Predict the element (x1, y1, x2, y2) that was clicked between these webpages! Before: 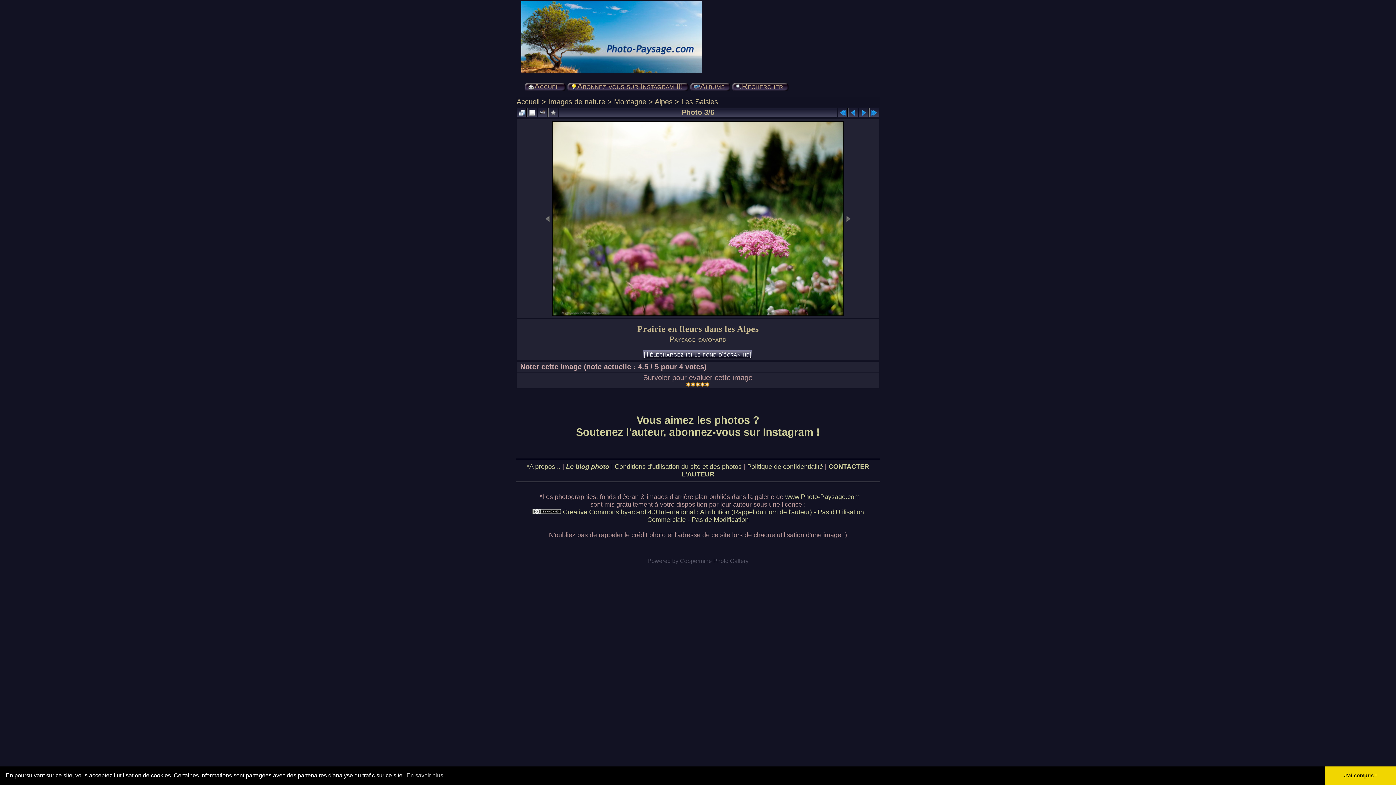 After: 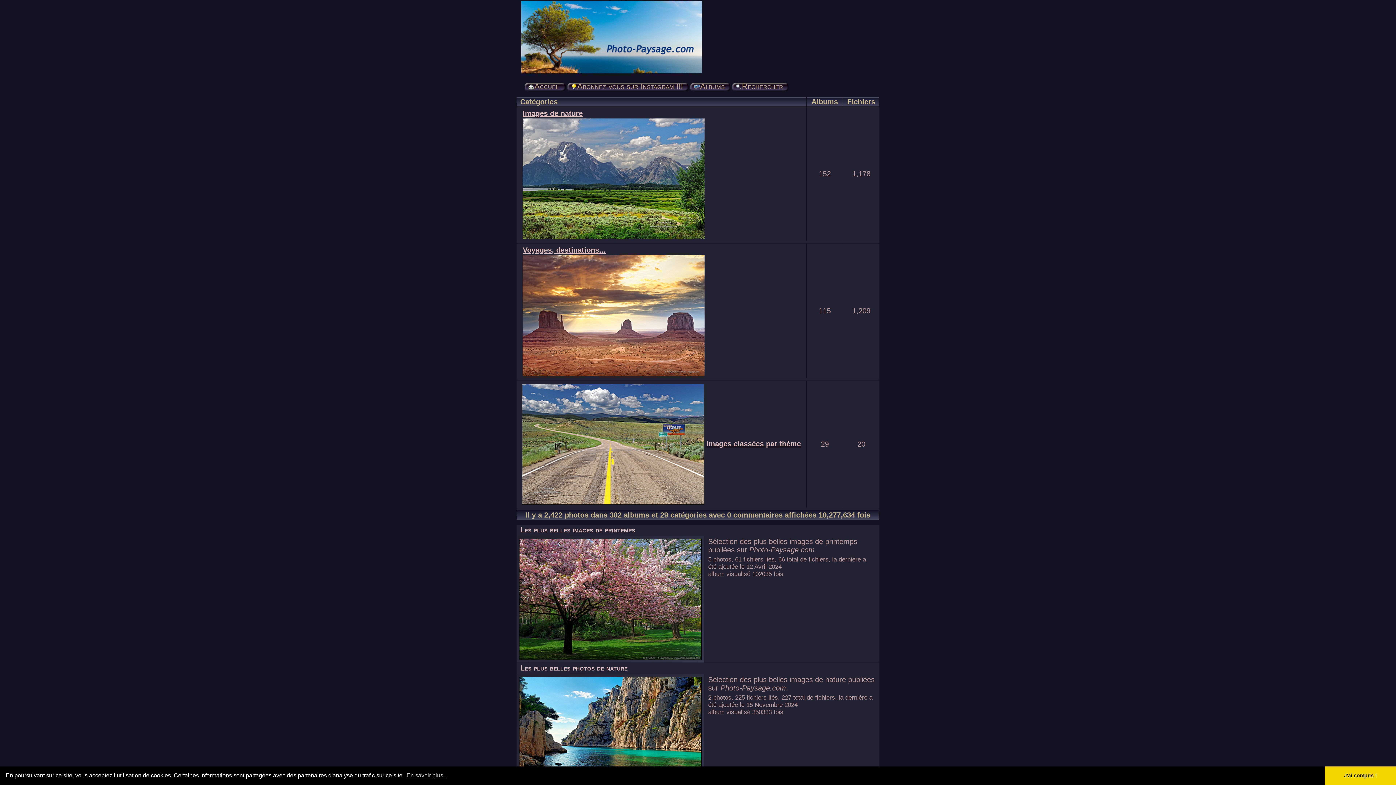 Action: label: www.Photo-Paysage.com bbox: (785, 493, 860, 500)